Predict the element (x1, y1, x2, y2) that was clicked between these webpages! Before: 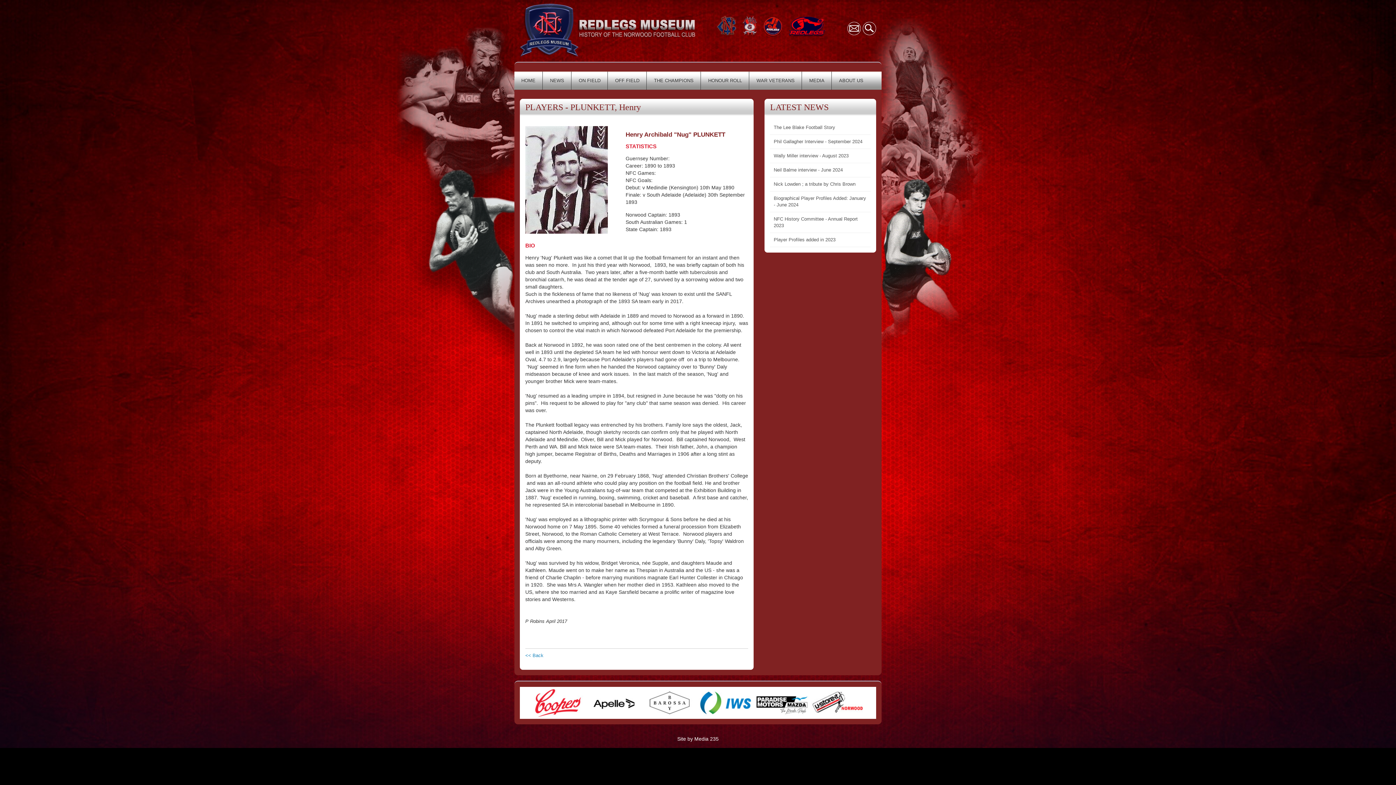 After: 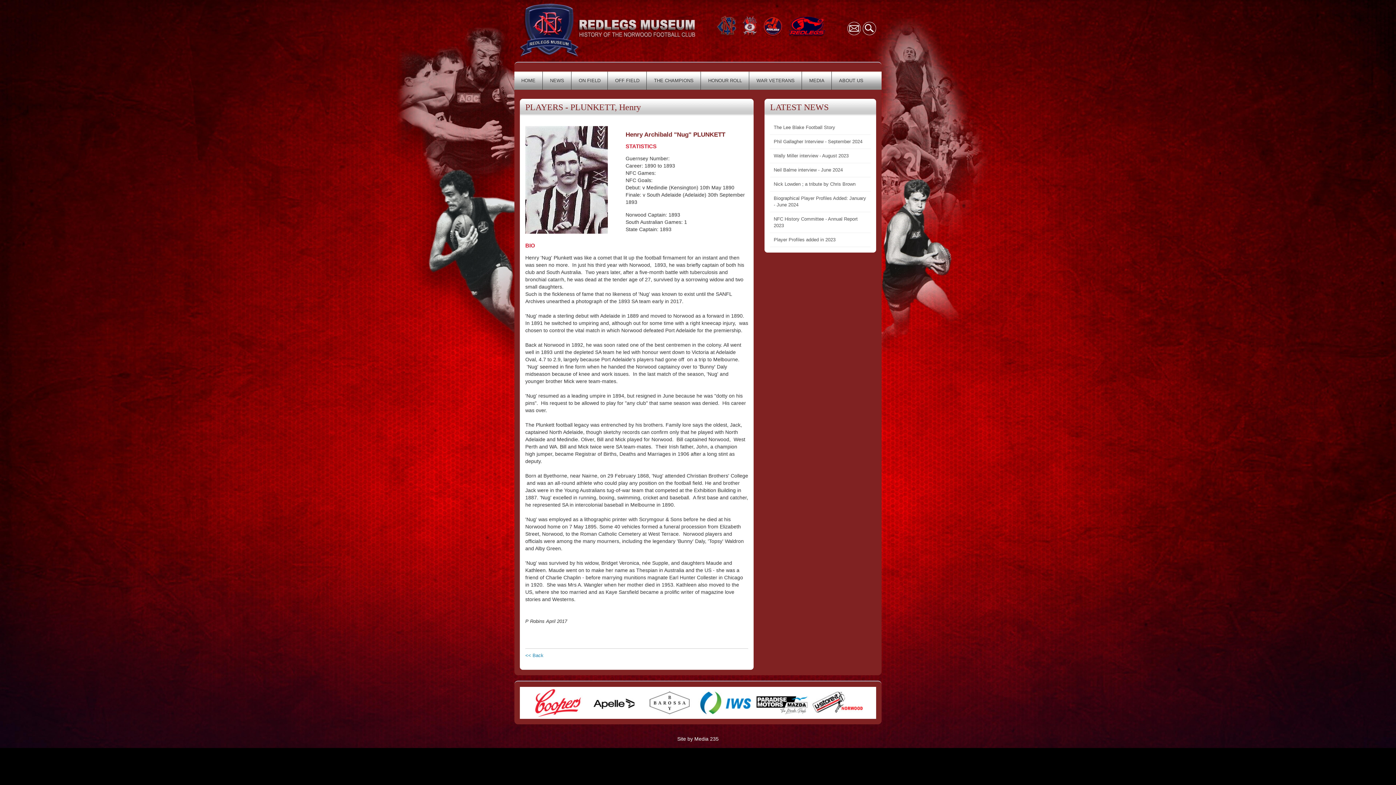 Action: bbox: (698, 687, 753, 719)